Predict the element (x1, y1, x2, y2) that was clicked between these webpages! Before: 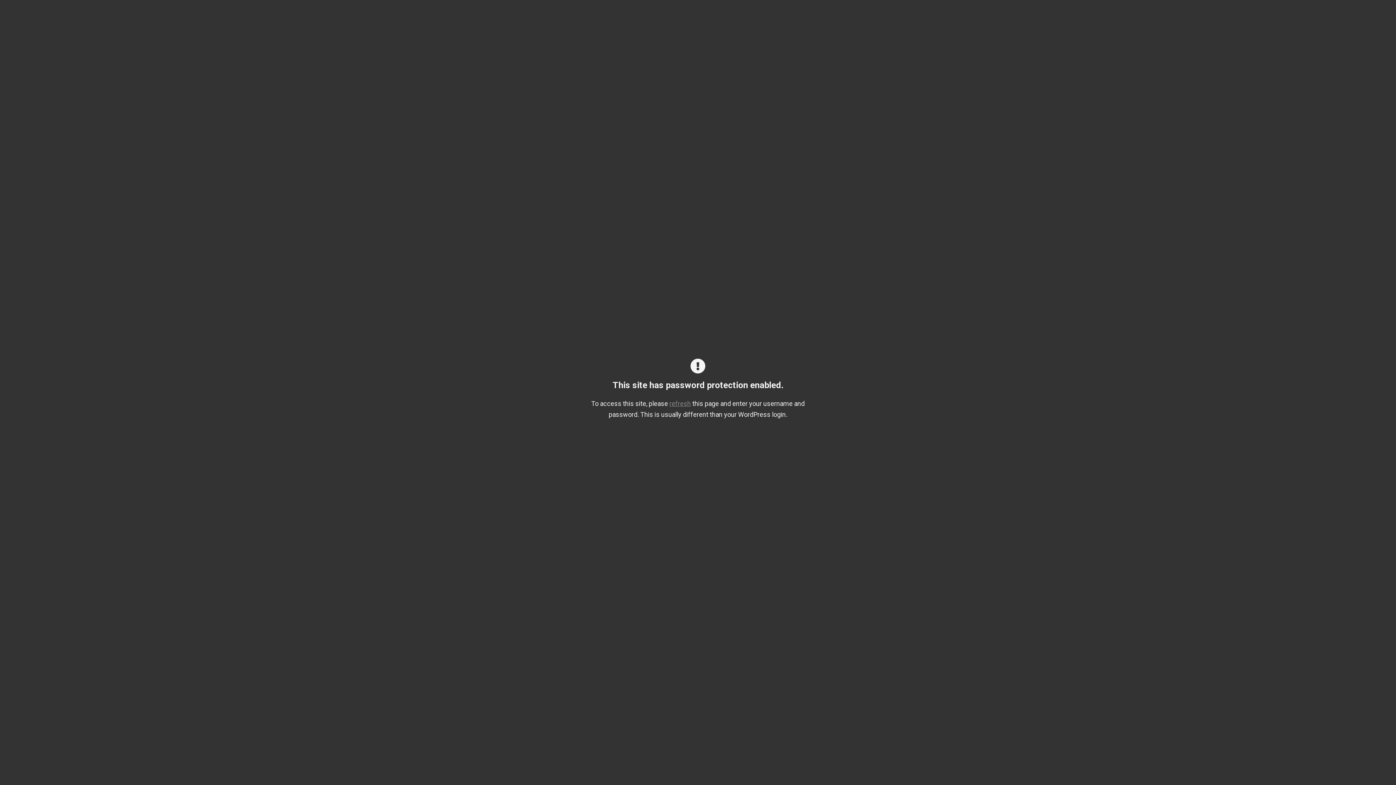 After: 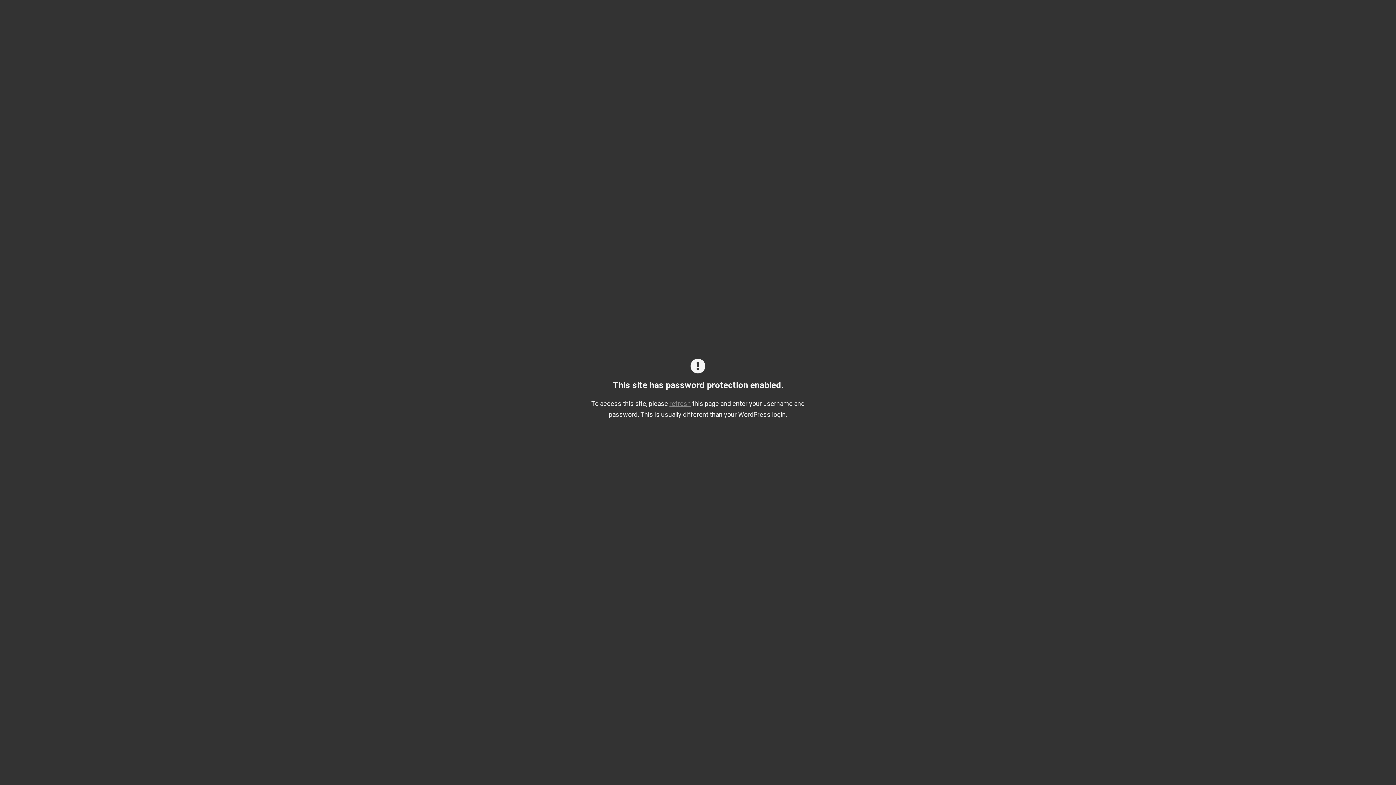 Action: bbox: (669, 398, 691, 409) label: refresh